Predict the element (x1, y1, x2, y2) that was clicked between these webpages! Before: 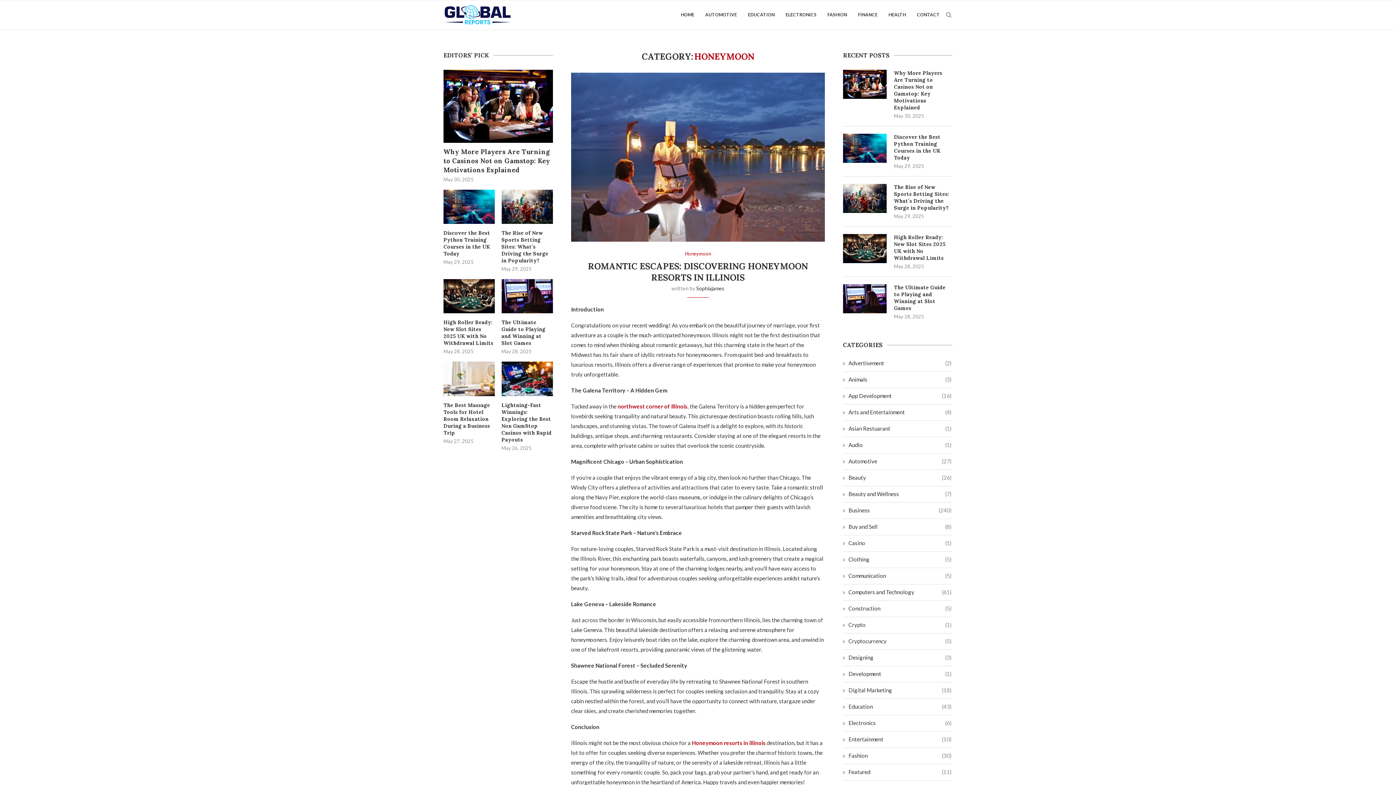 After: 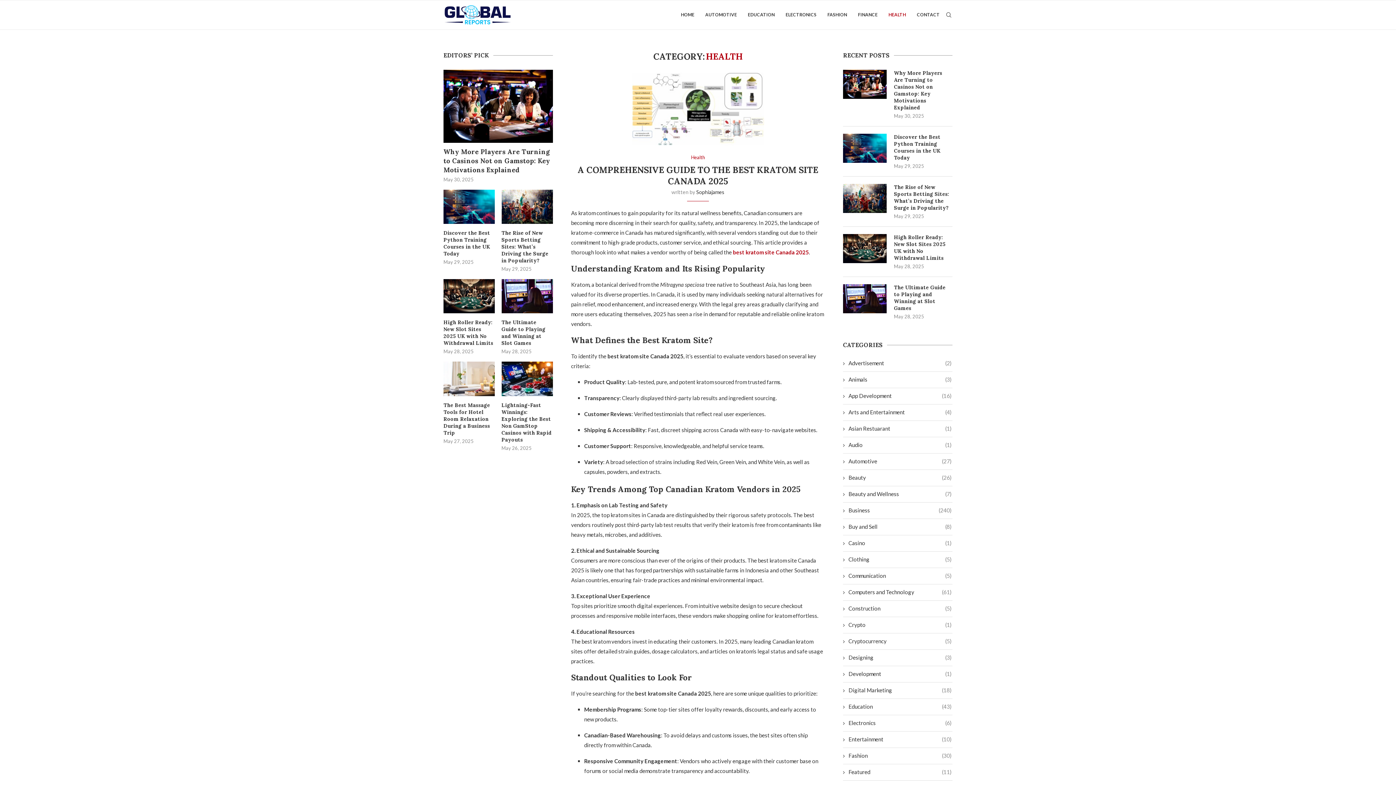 Action: label: HEALTH bbox: (888, 0, 906, 29)